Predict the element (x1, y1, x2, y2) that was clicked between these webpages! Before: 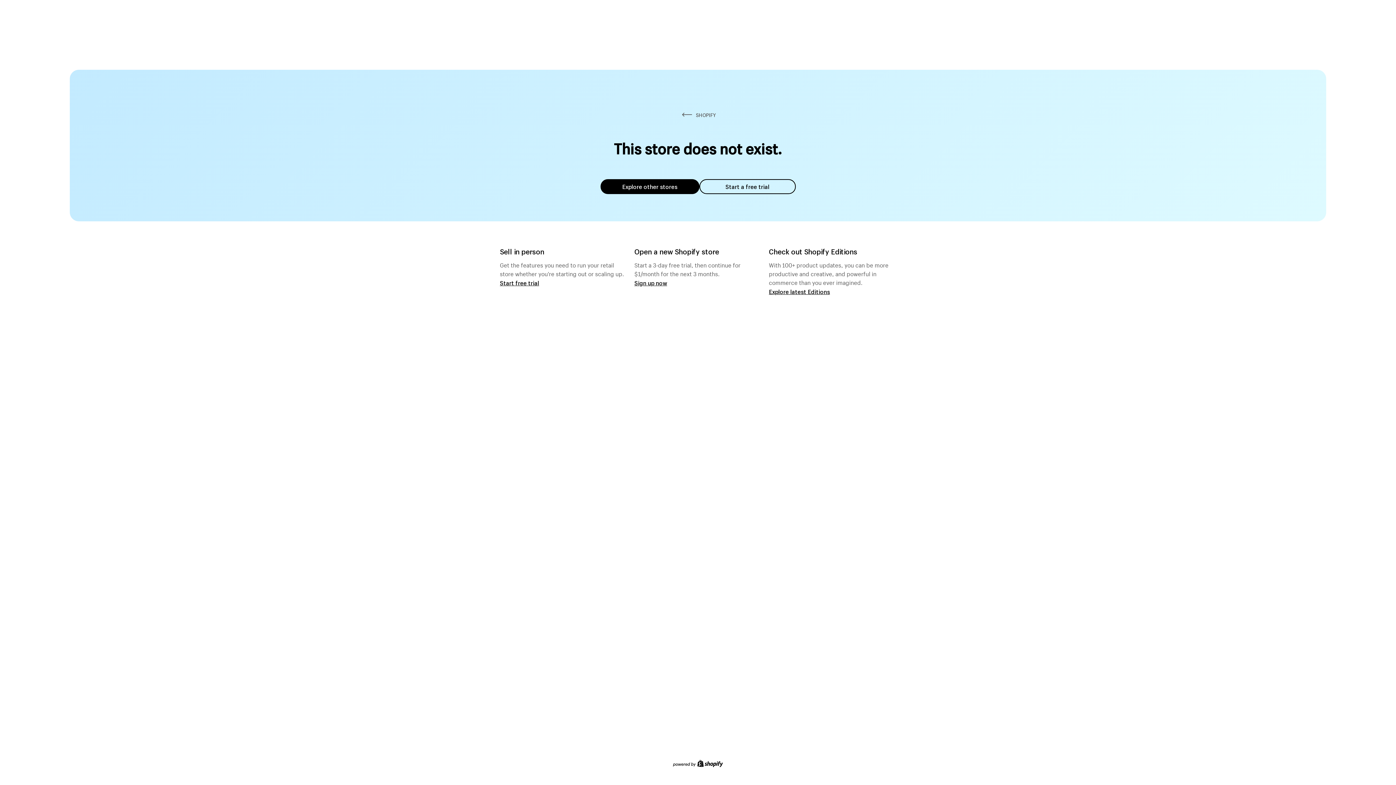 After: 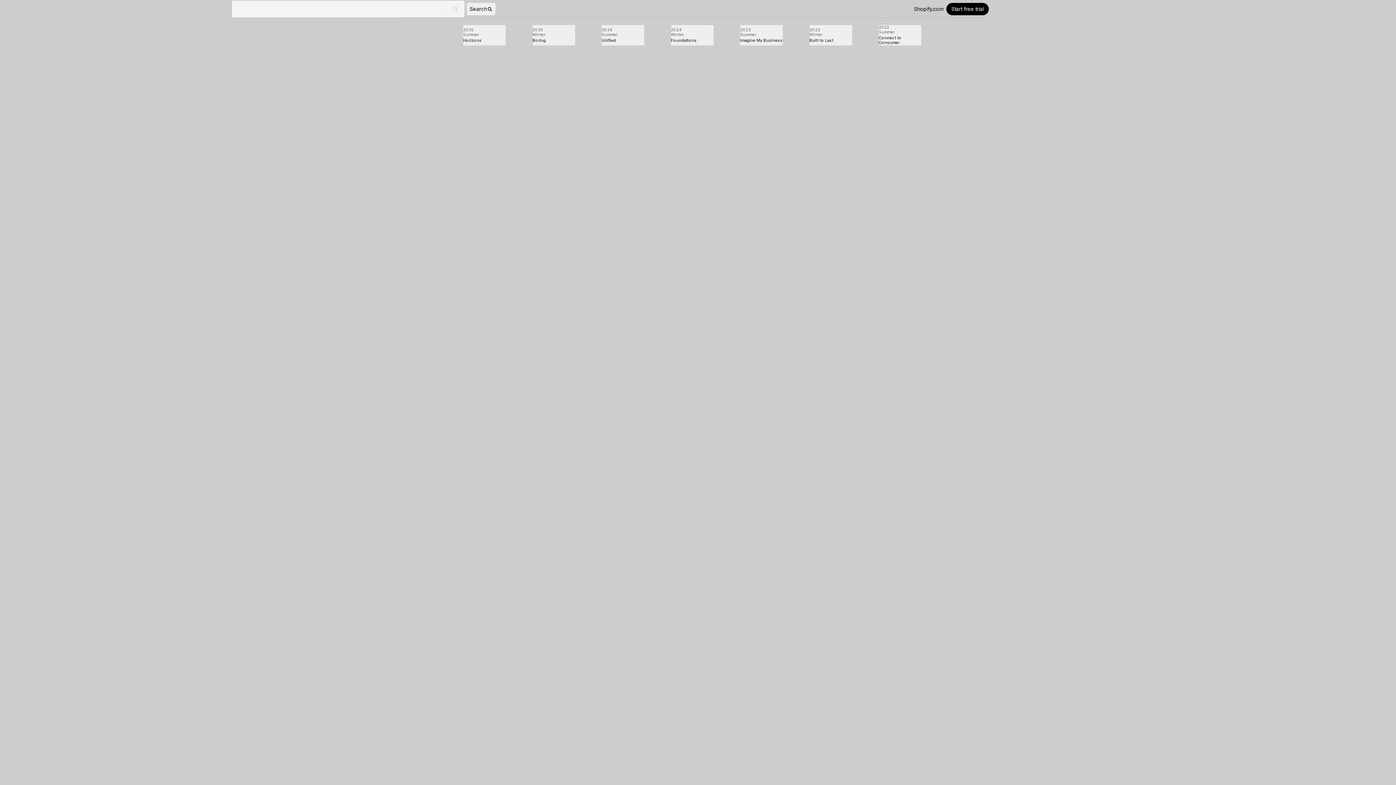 Action: bbox: (769, 287, 830, 295) label: Explore latest Editions